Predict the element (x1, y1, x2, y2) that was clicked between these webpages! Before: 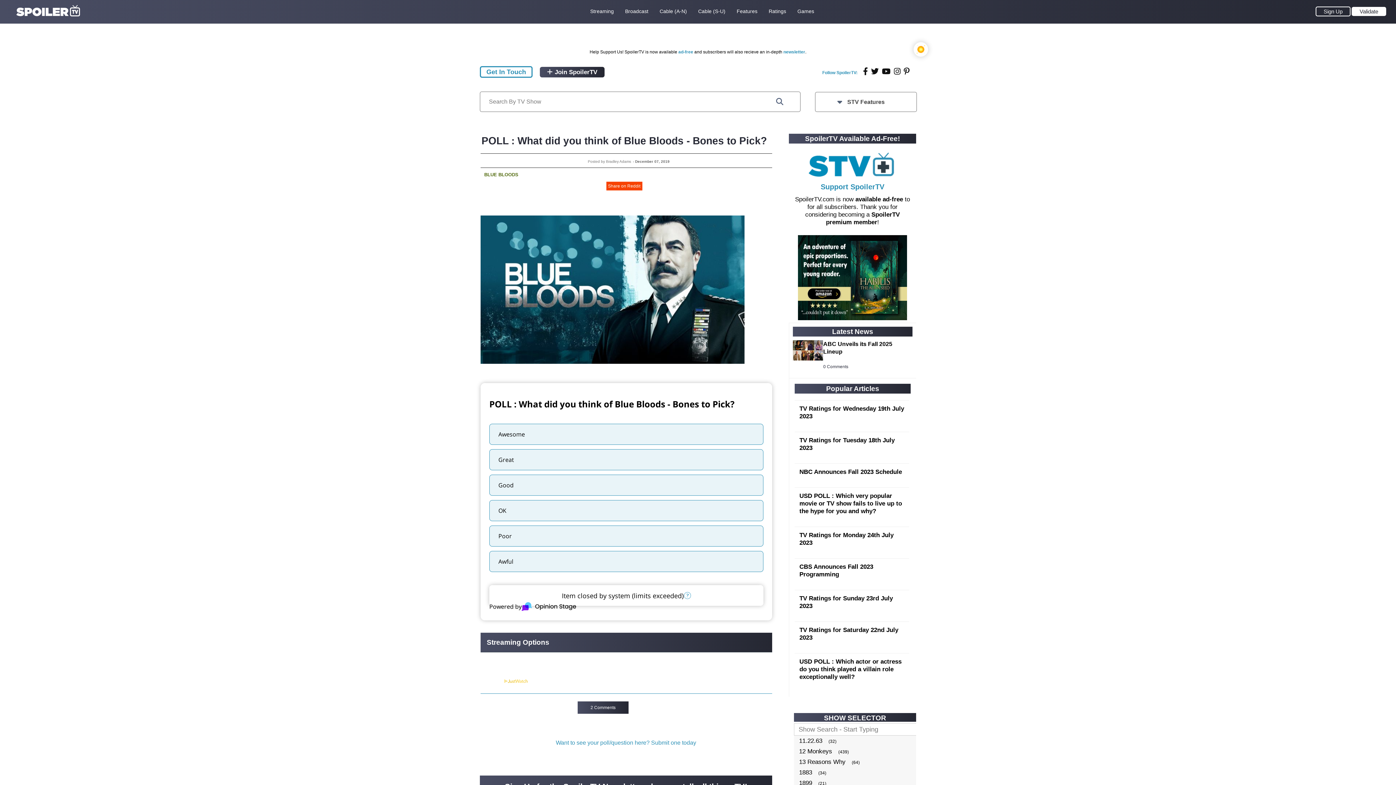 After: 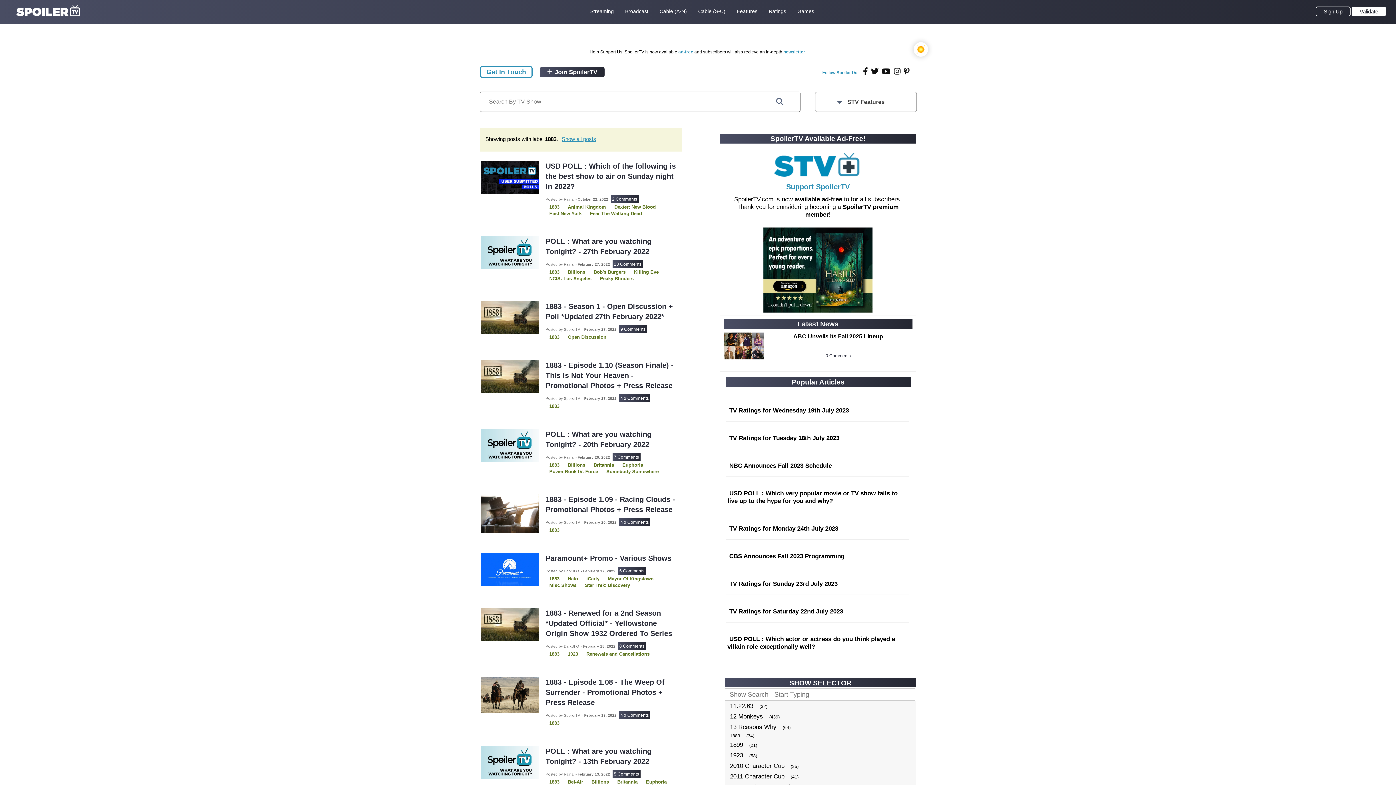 Action: label: 1883 bbox: (796, 768, 814, 777)